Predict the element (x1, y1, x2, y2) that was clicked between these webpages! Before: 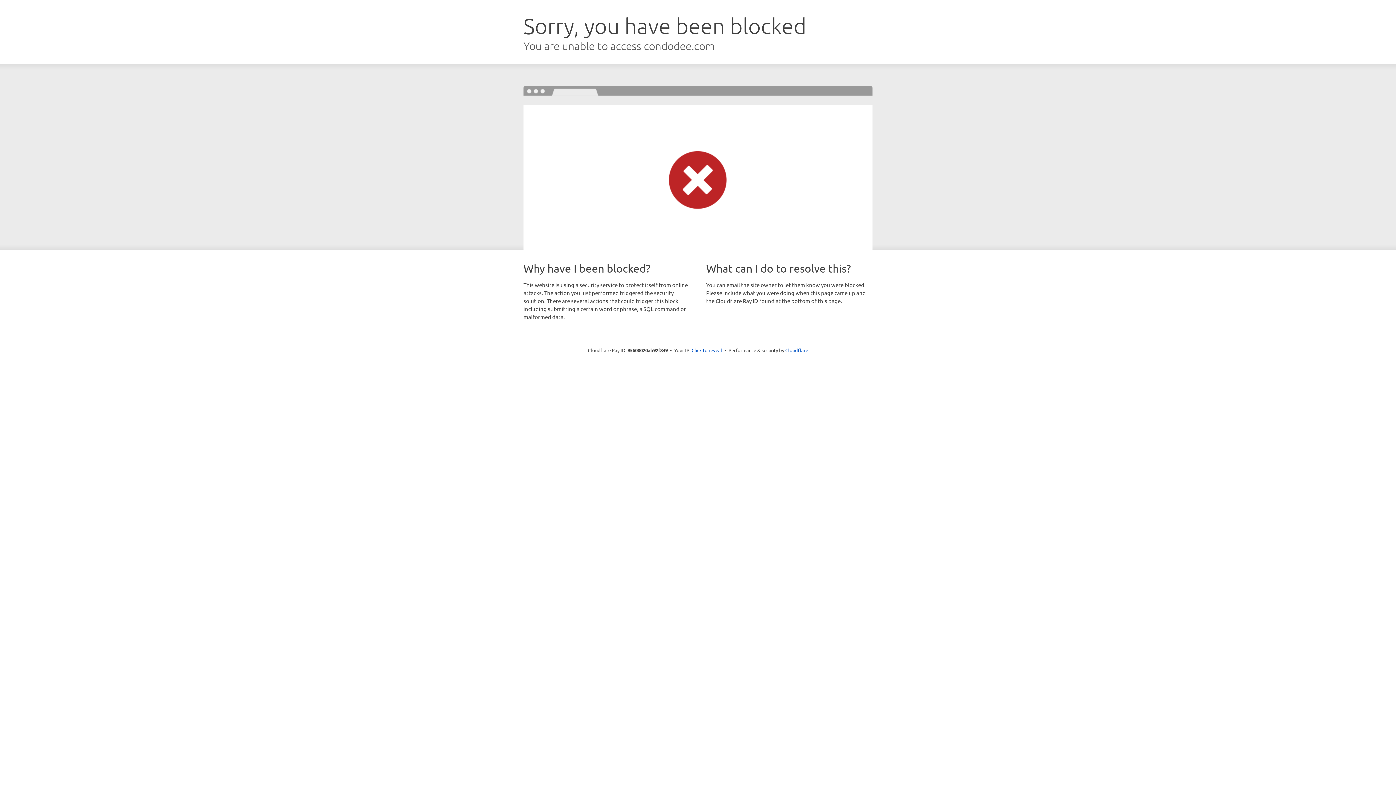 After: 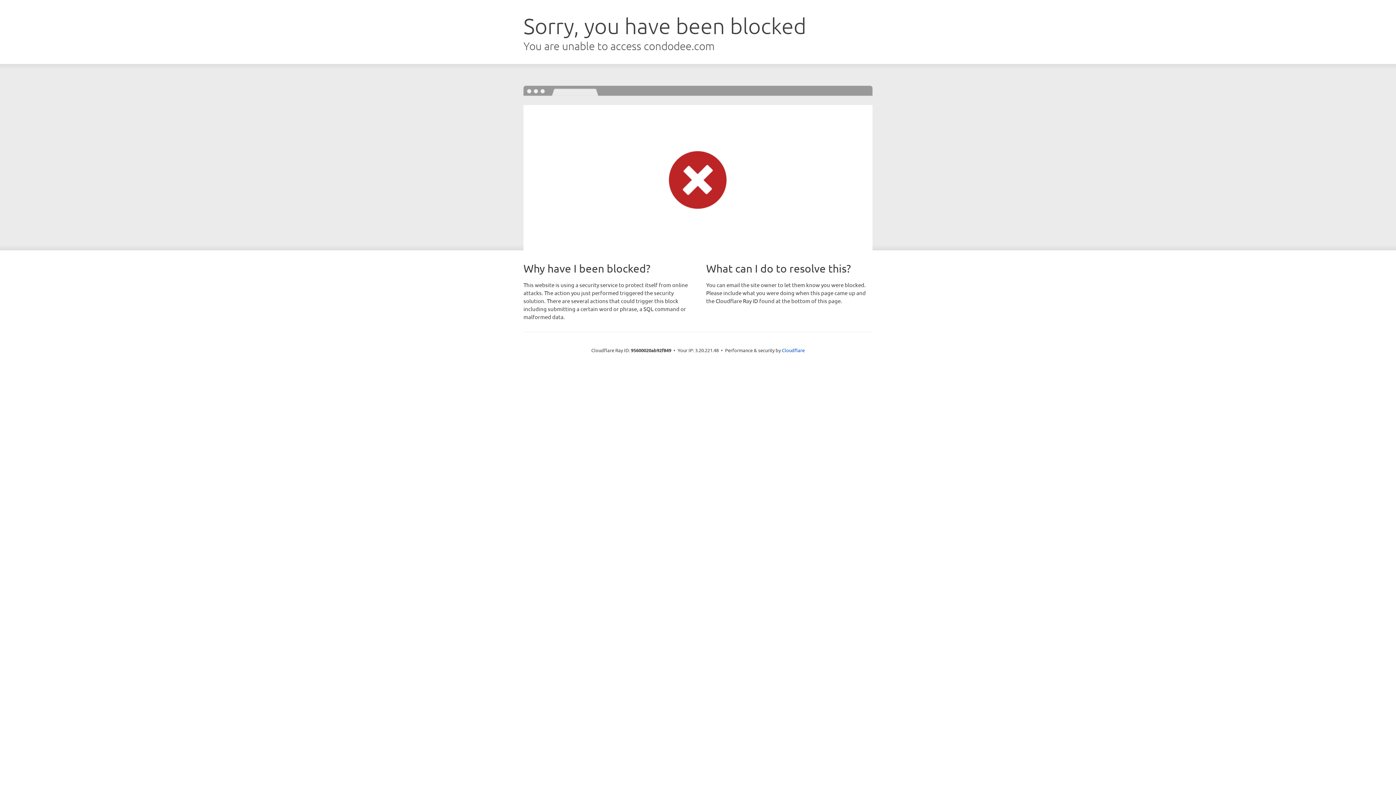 Action: bbox: (691, 346, 722, 353) label: Click to reveal